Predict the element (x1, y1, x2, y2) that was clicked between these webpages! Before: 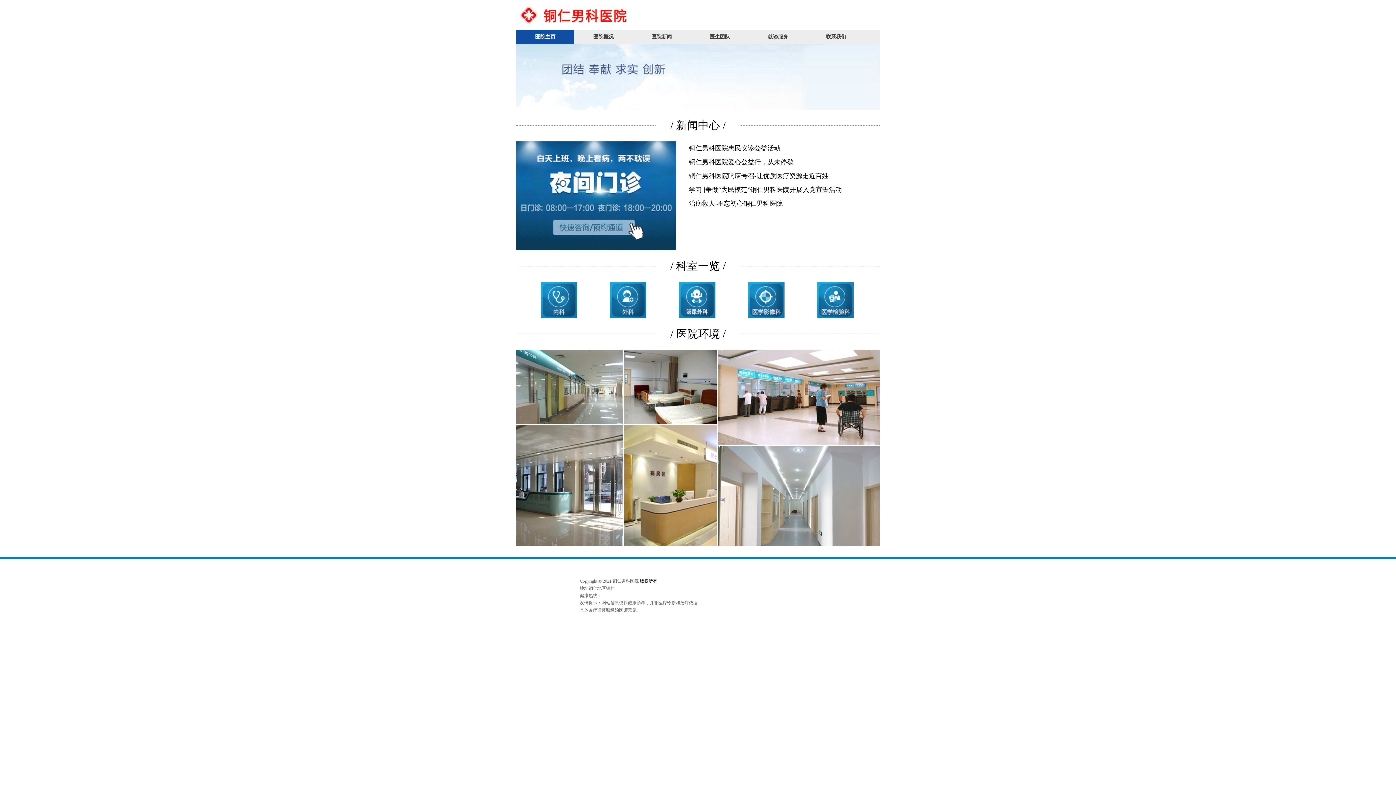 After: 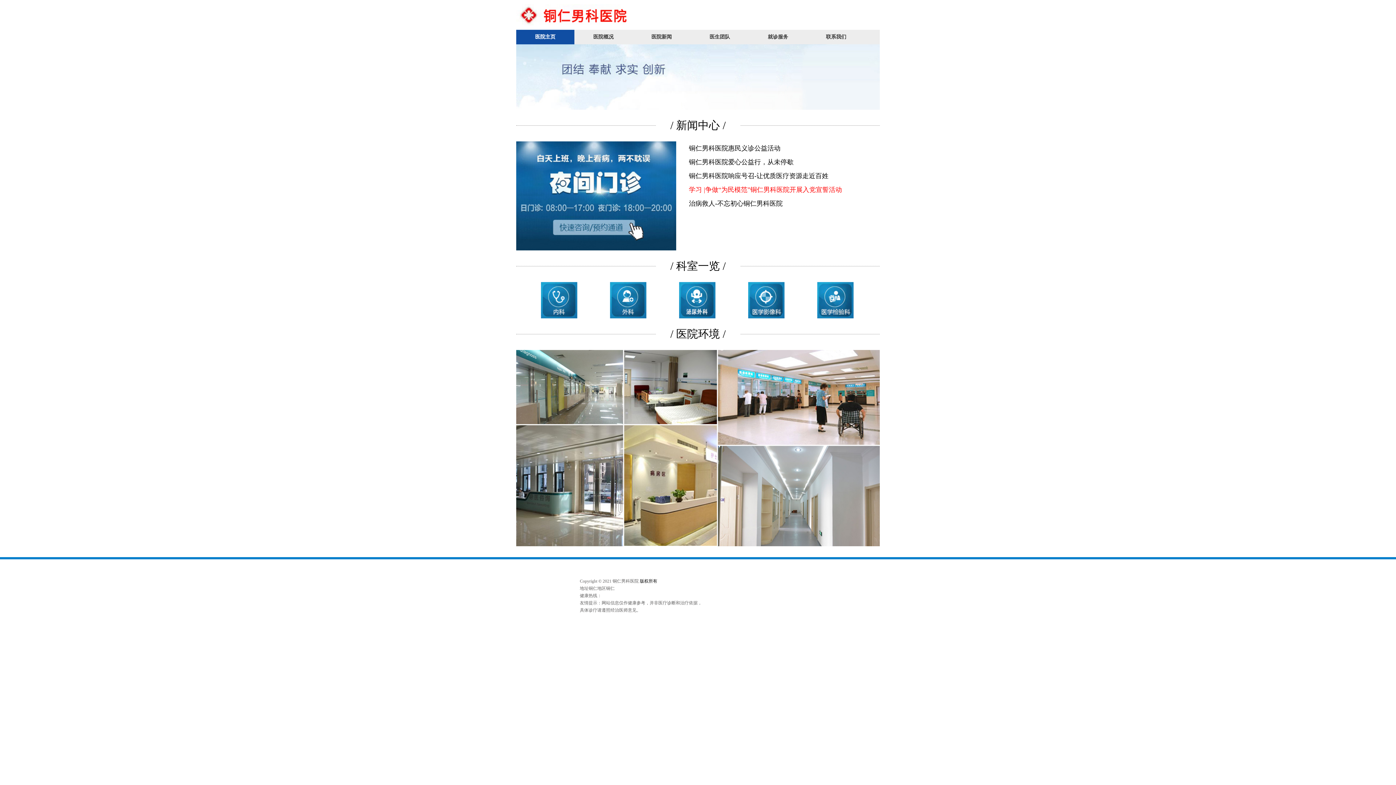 Action: bbox: (689, 182, 857, 196) label: 学习 |争做“为民模范”铜仁男科医院开展入党宣誓活动